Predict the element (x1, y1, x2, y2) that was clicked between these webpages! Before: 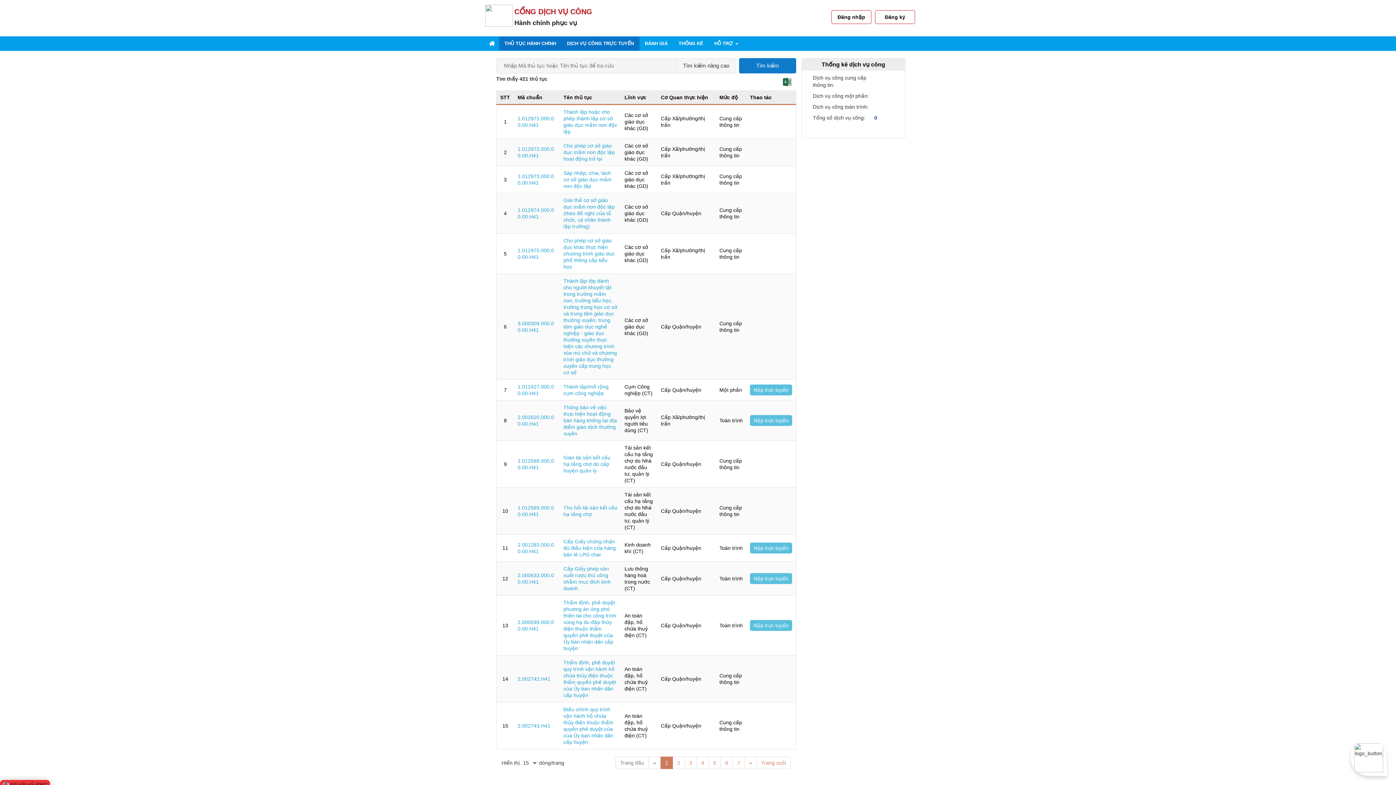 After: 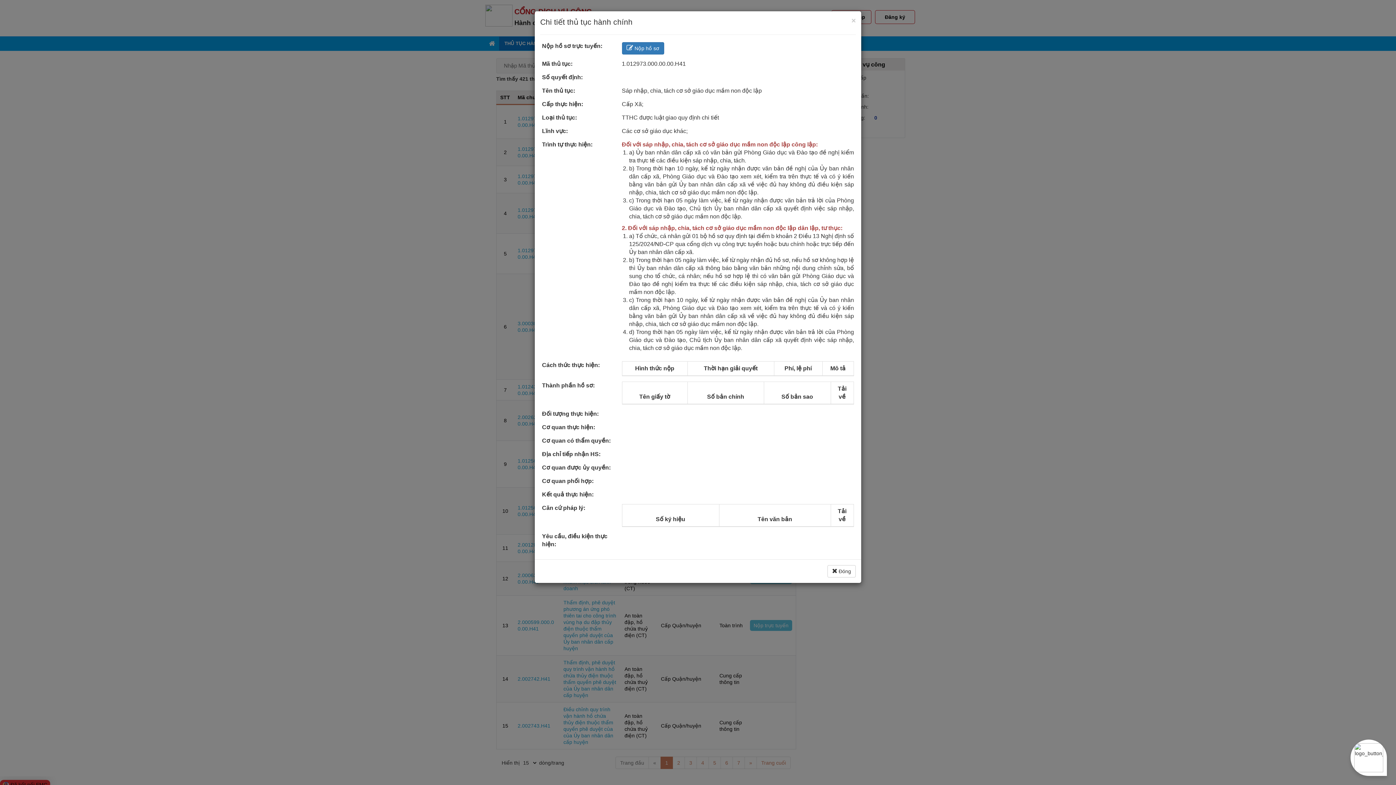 Action: label: Sáp nhập, chia, tách cơ sở giáo dục mầm non độc lập bbox: (563, 170, 611, 188)